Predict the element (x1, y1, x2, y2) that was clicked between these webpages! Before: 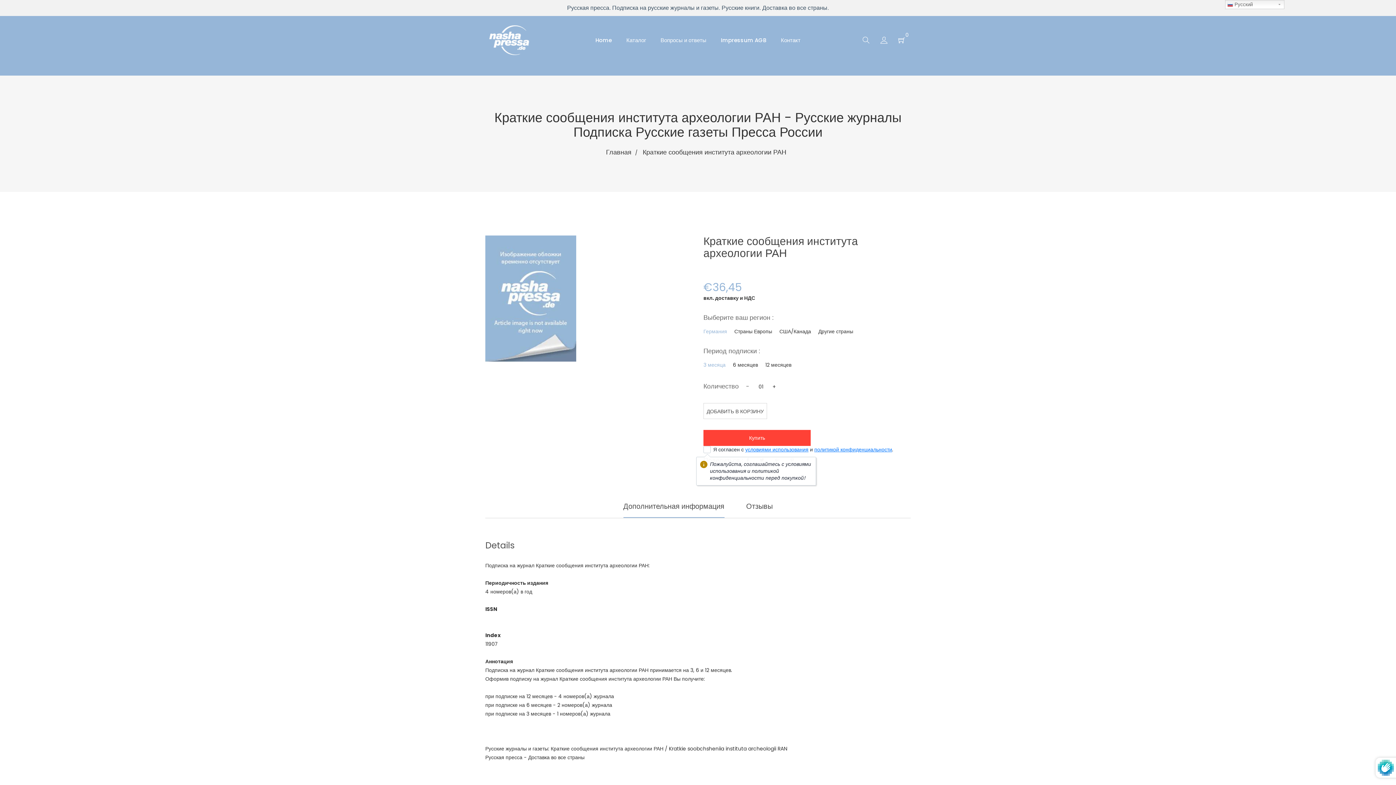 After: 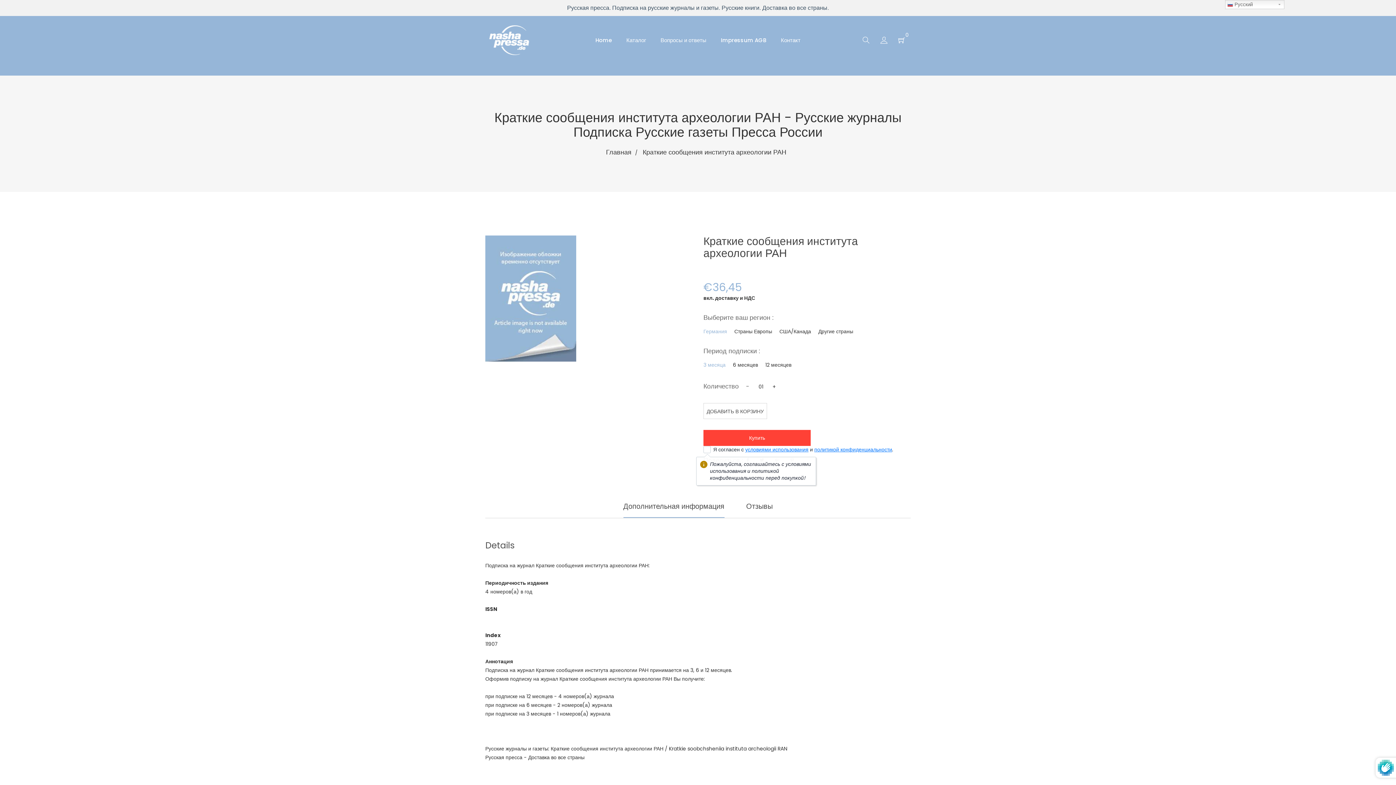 Action: bbox: (623, 501, 724, 518) label: Дополнительная информация